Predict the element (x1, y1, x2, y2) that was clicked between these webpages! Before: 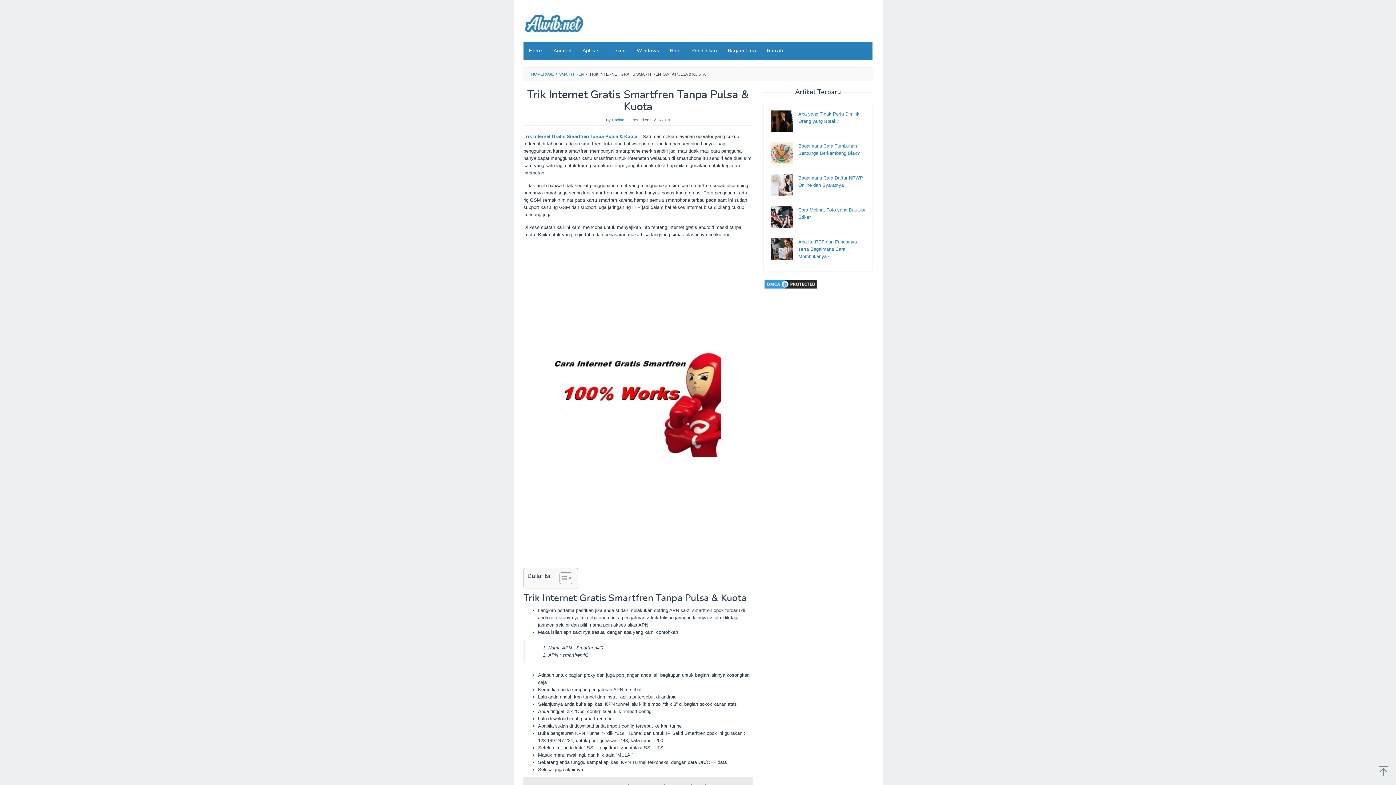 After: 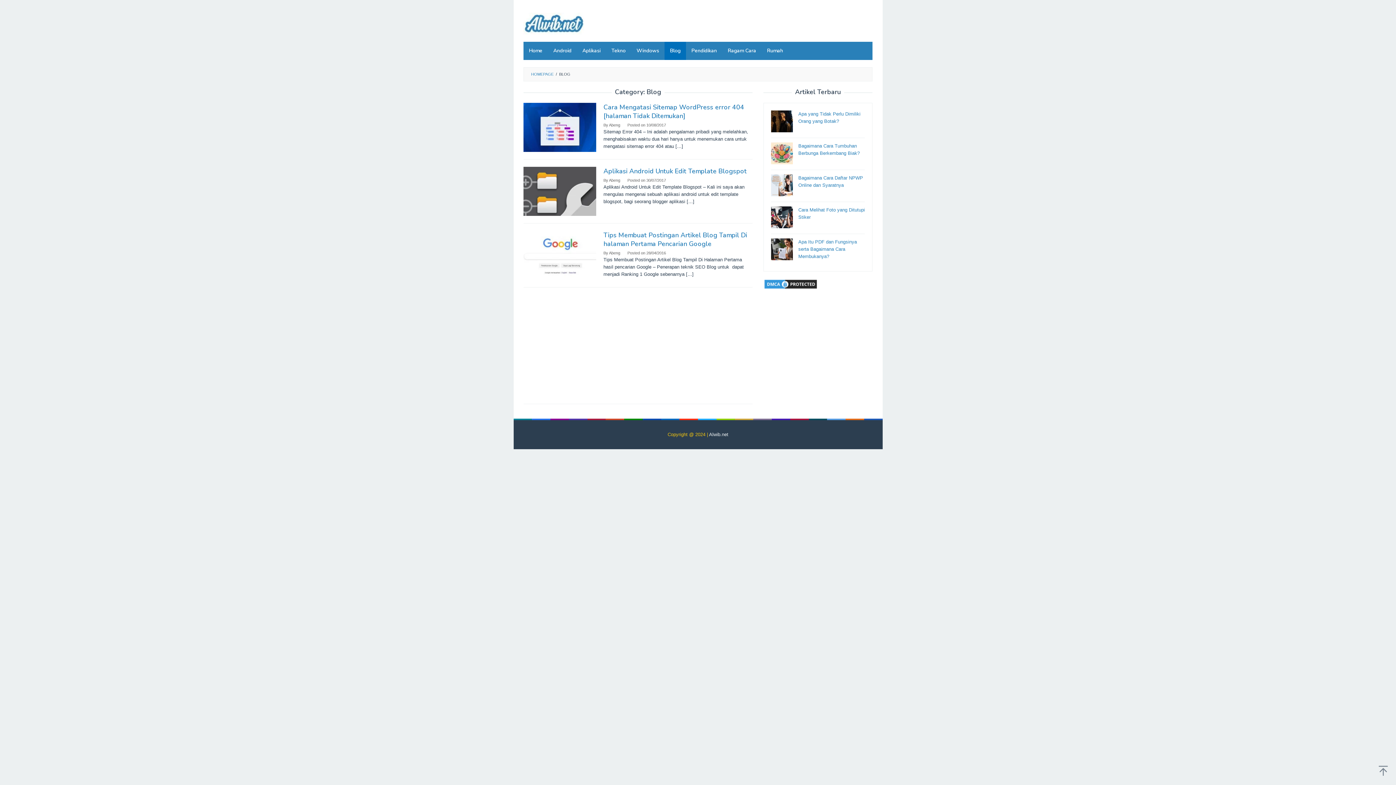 Action: label: Blog bbox: (664, 41, 686, 60)